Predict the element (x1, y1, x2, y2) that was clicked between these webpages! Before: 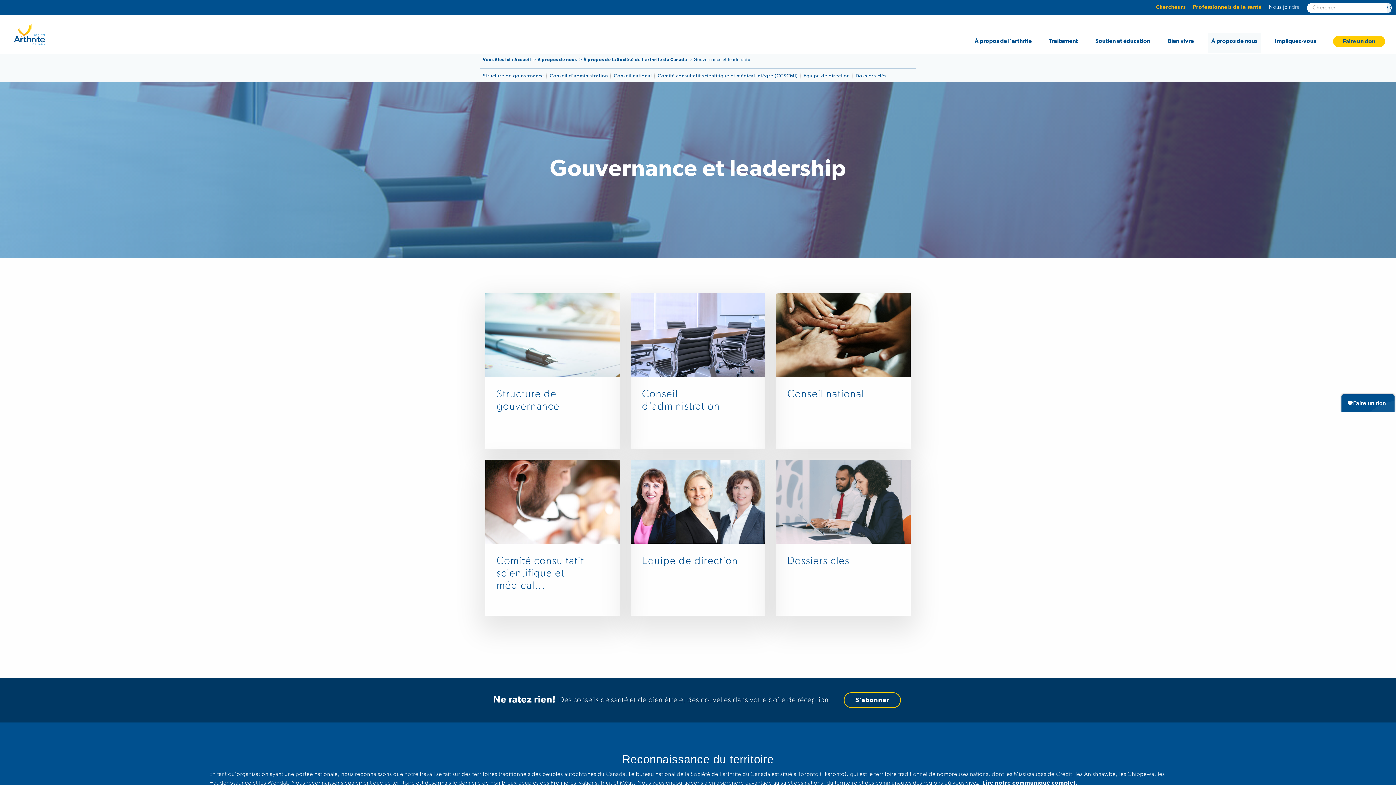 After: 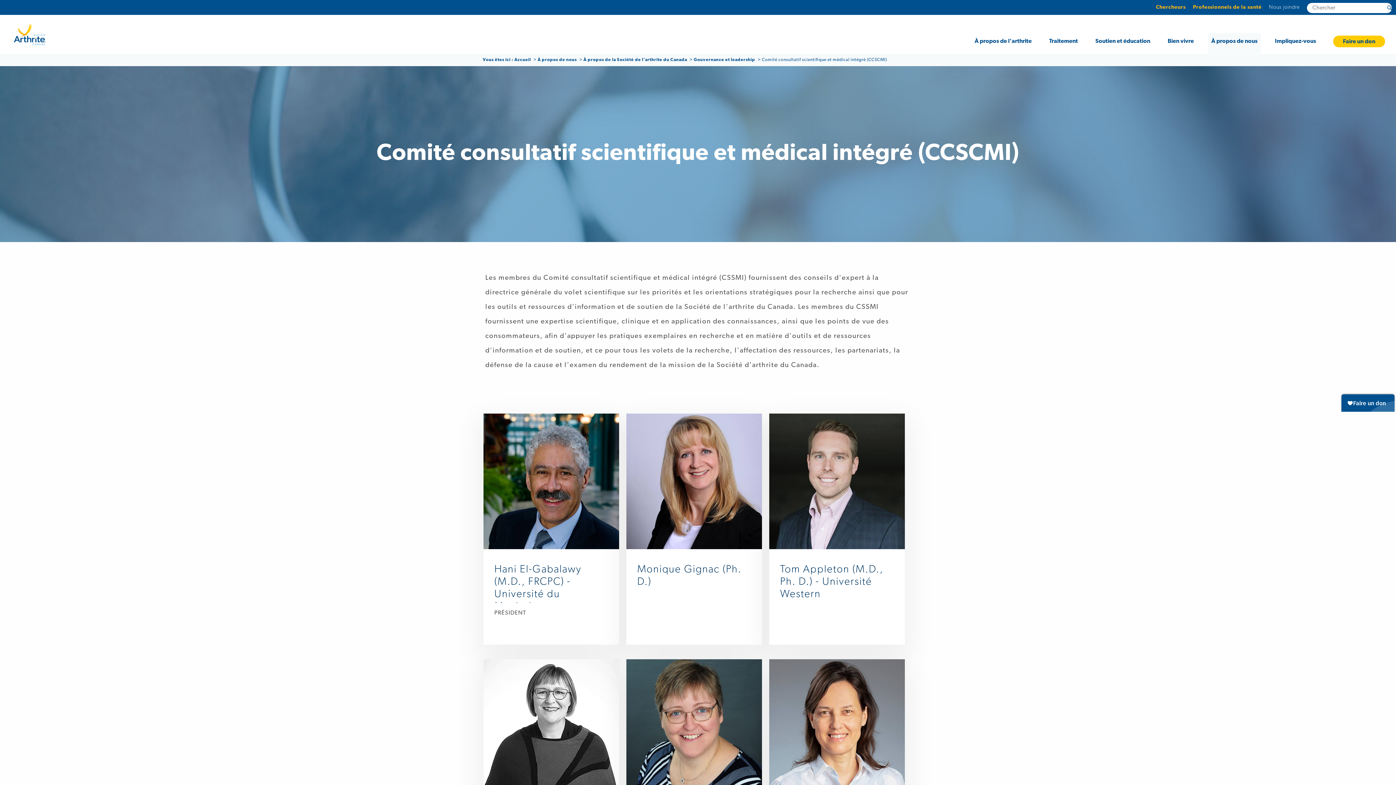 Action: bbox: (496, 555, 608, 592) label: Comité consultatif scientifique et médical...